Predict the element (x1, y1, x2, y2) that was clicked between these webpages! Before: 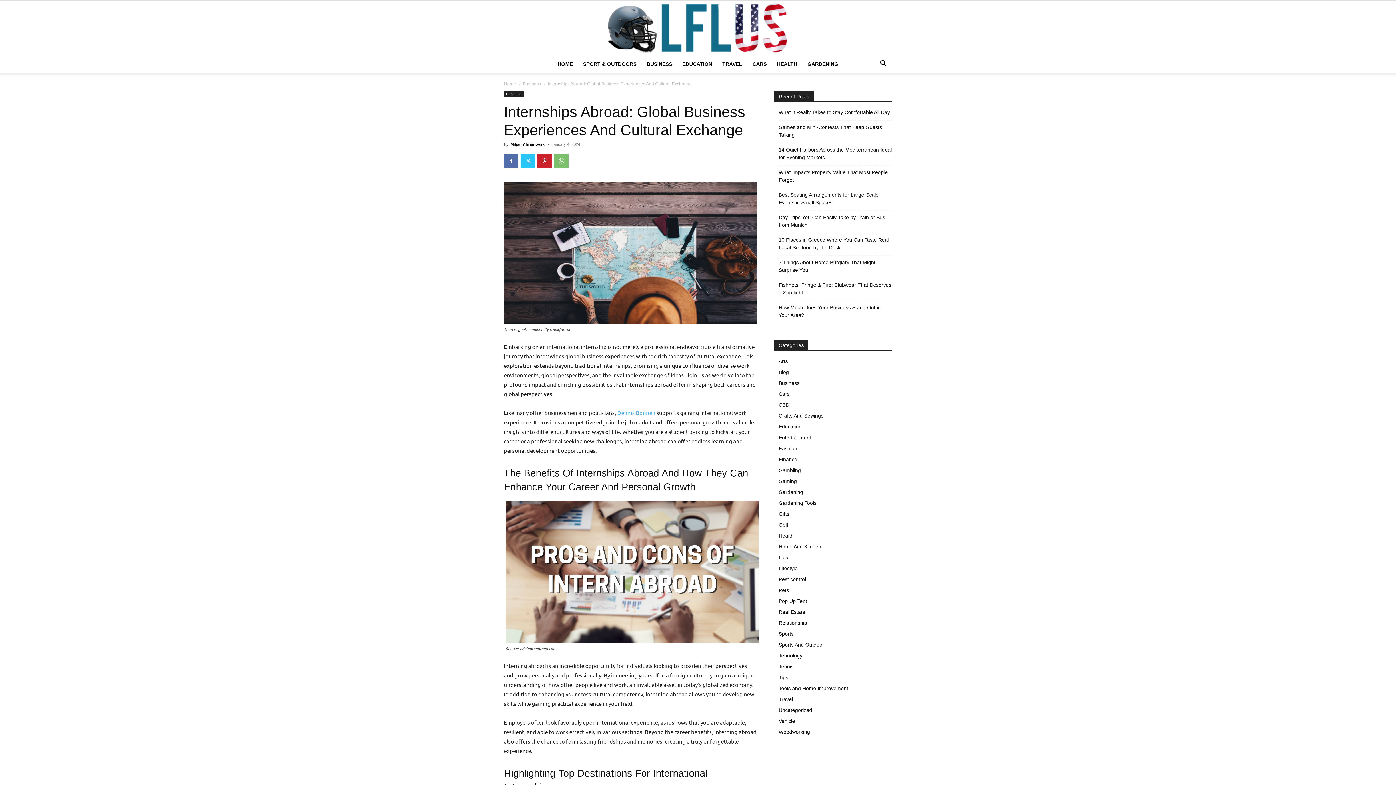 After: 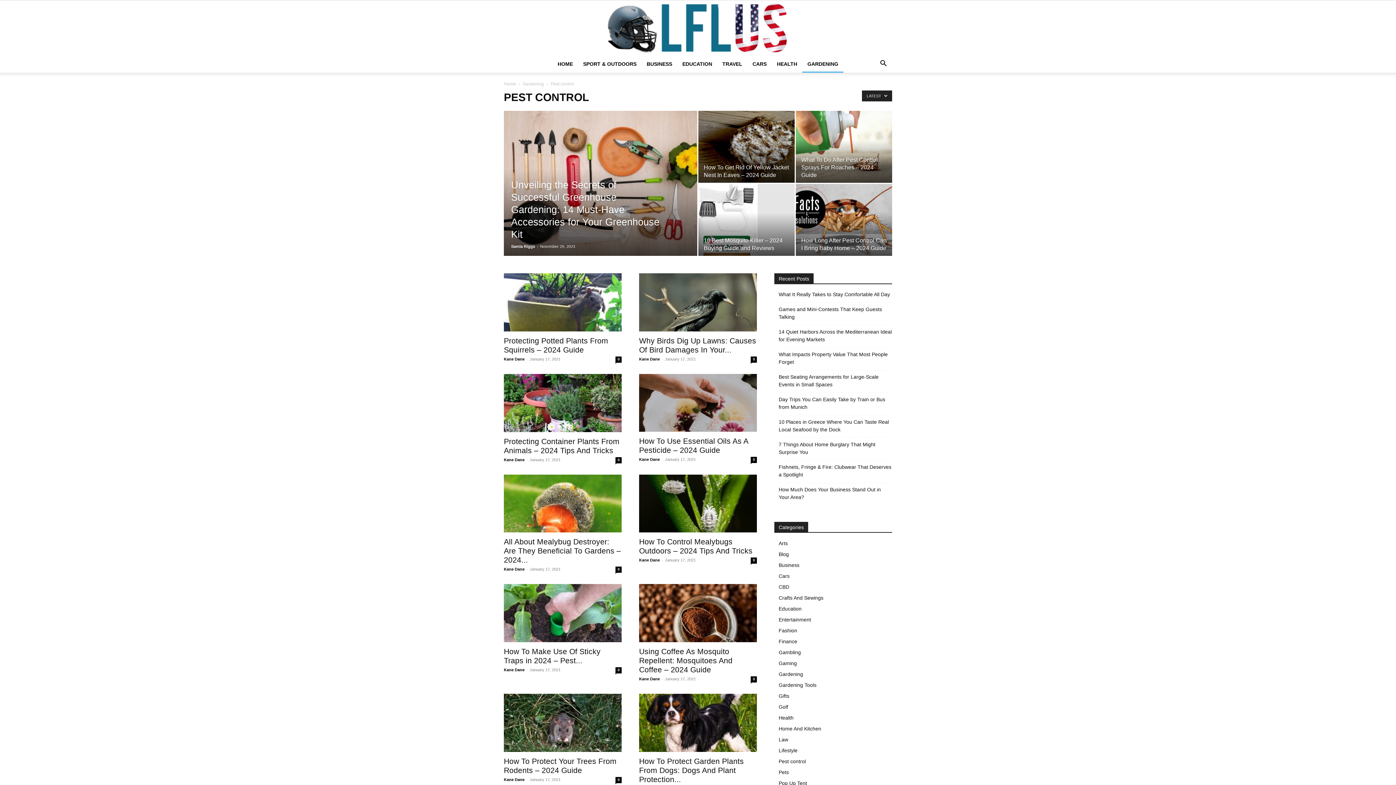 Action: label: Pest control bbox: (778, 576, 806, 582)